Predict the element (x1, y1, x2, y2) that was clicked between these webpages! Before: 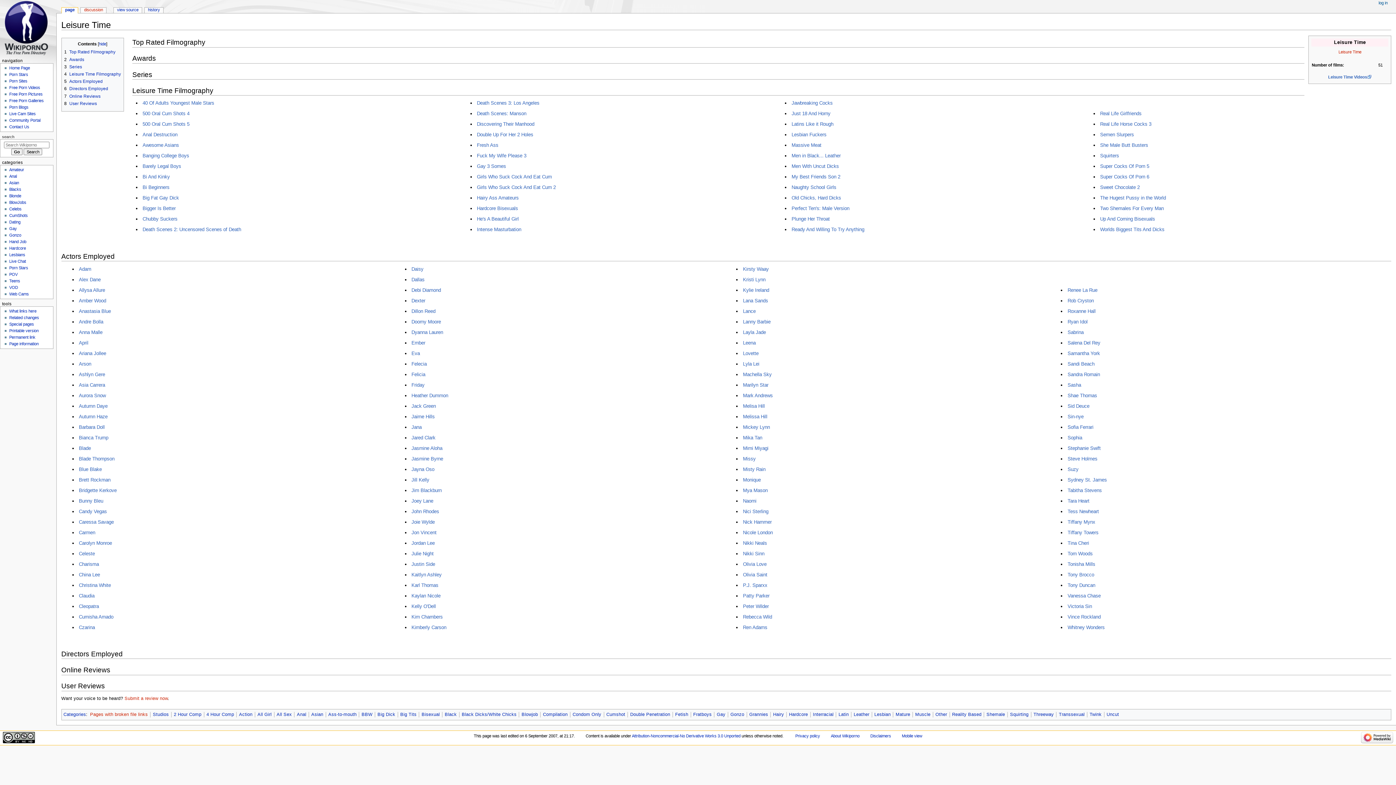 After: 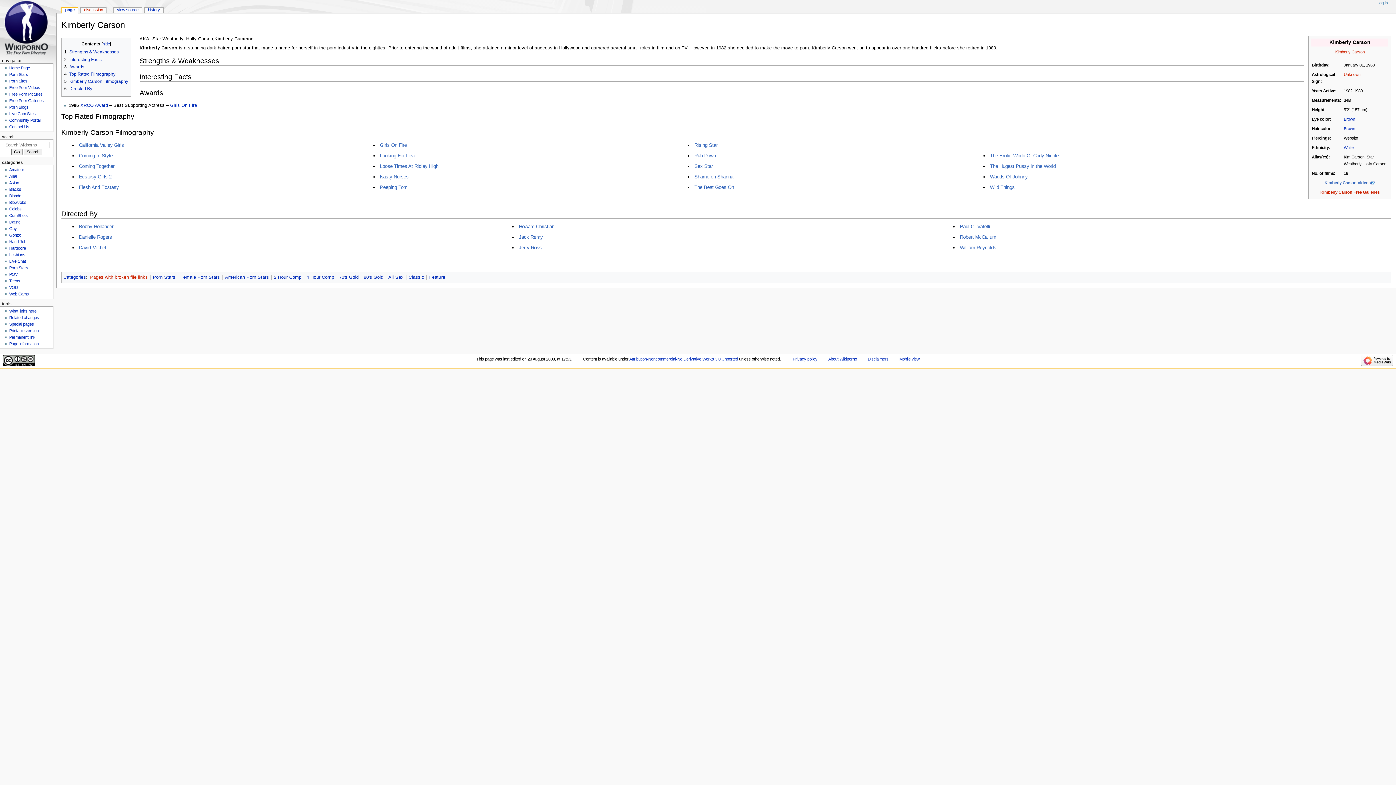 Action: label: Kimberly Carson bbox: (411, 624, 446, 630)